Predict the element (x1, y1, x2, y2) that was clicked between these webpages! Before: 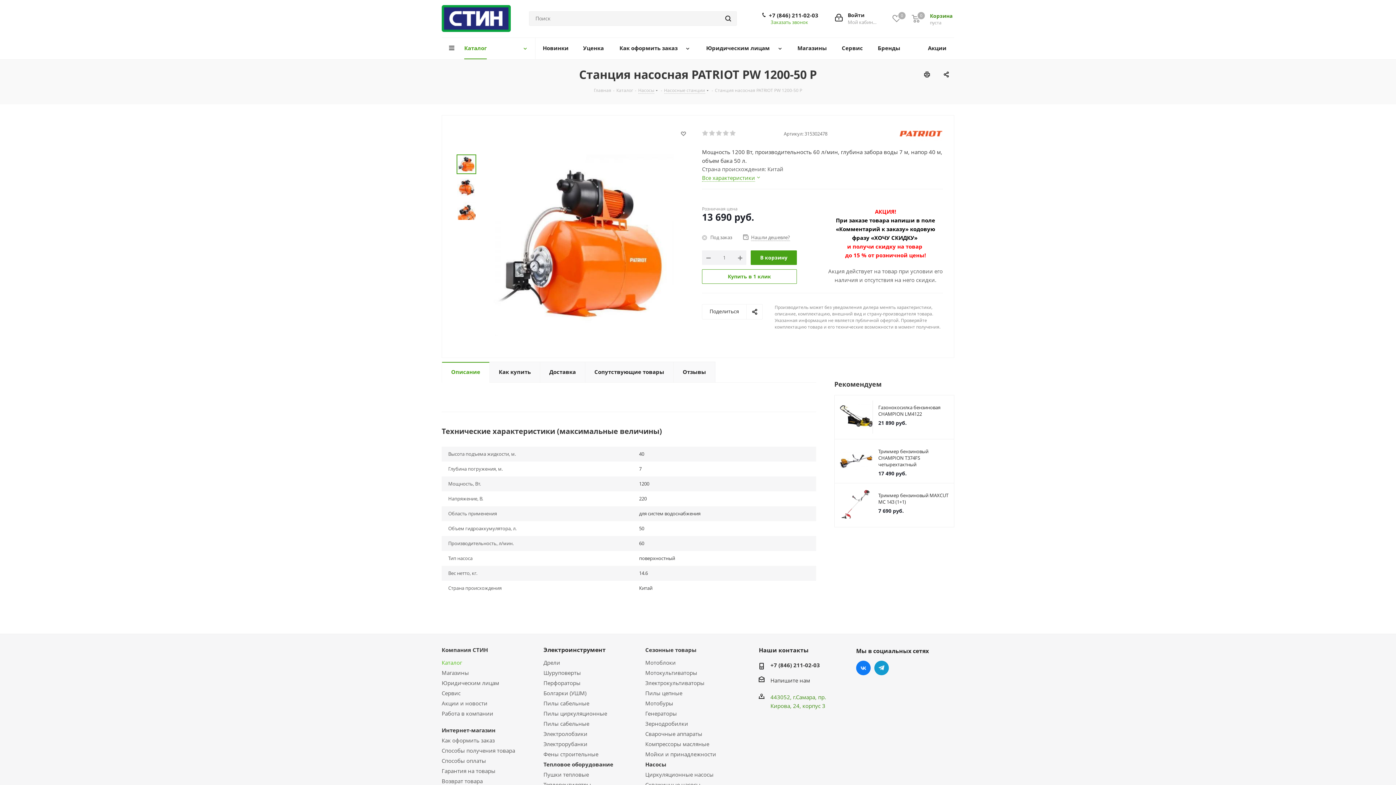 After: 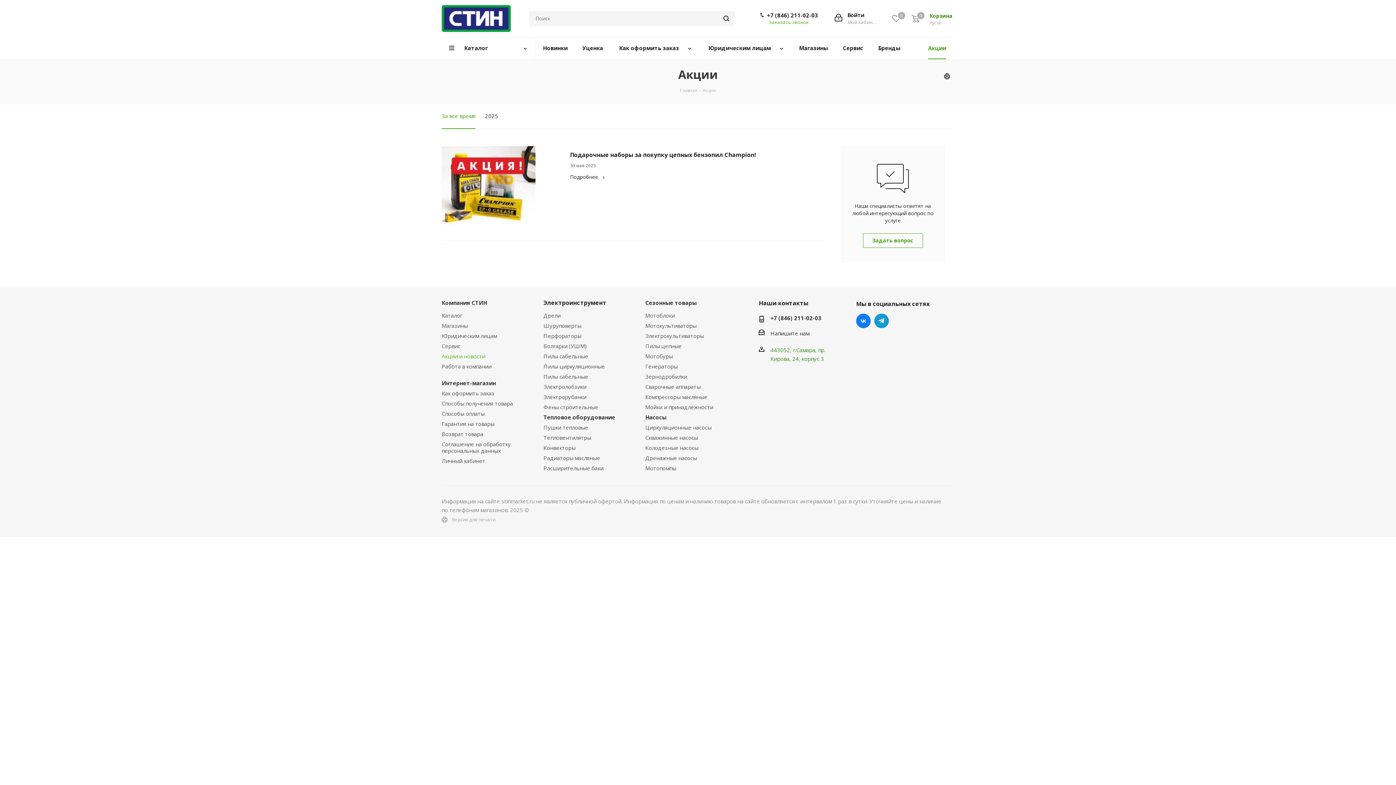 Action: label: Акции и новости bbox: (441, 700, 487, 707)